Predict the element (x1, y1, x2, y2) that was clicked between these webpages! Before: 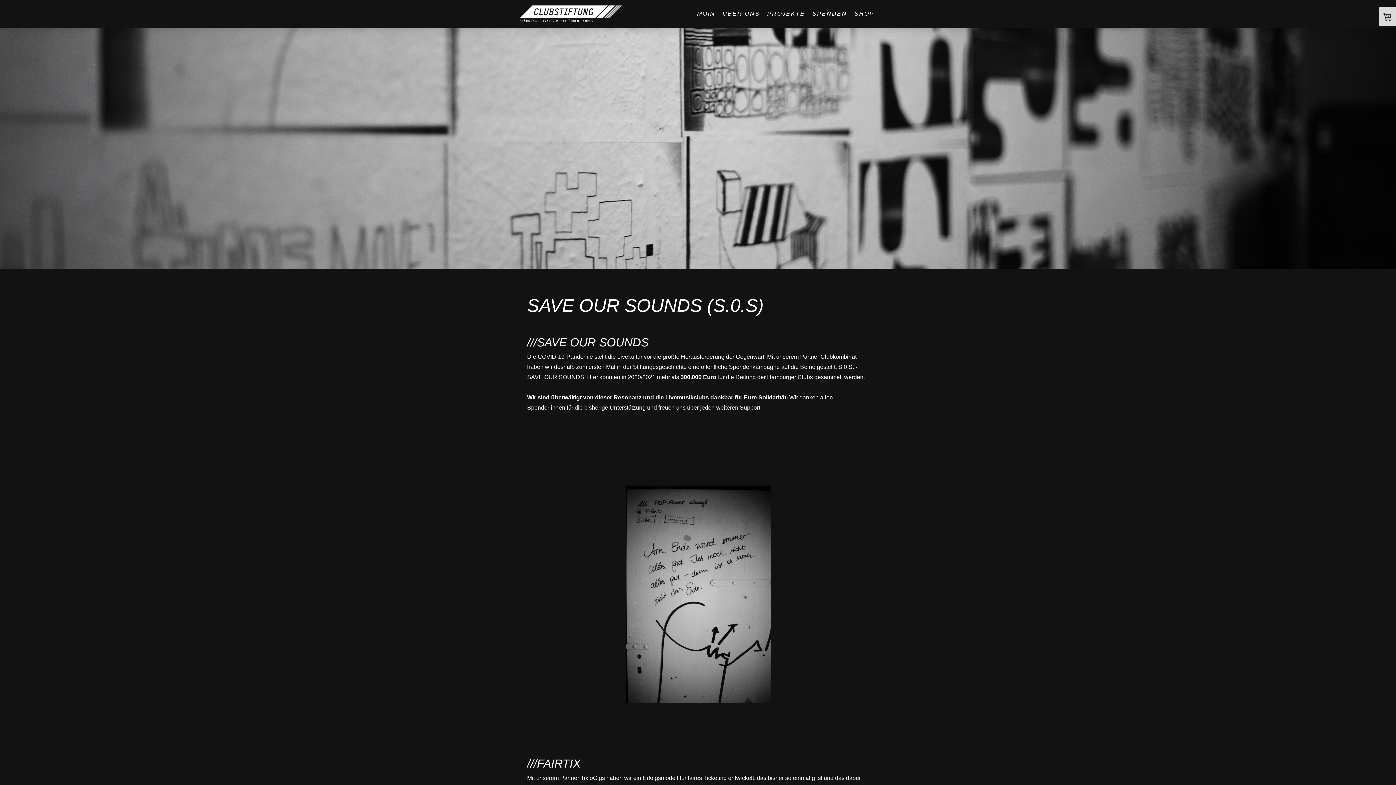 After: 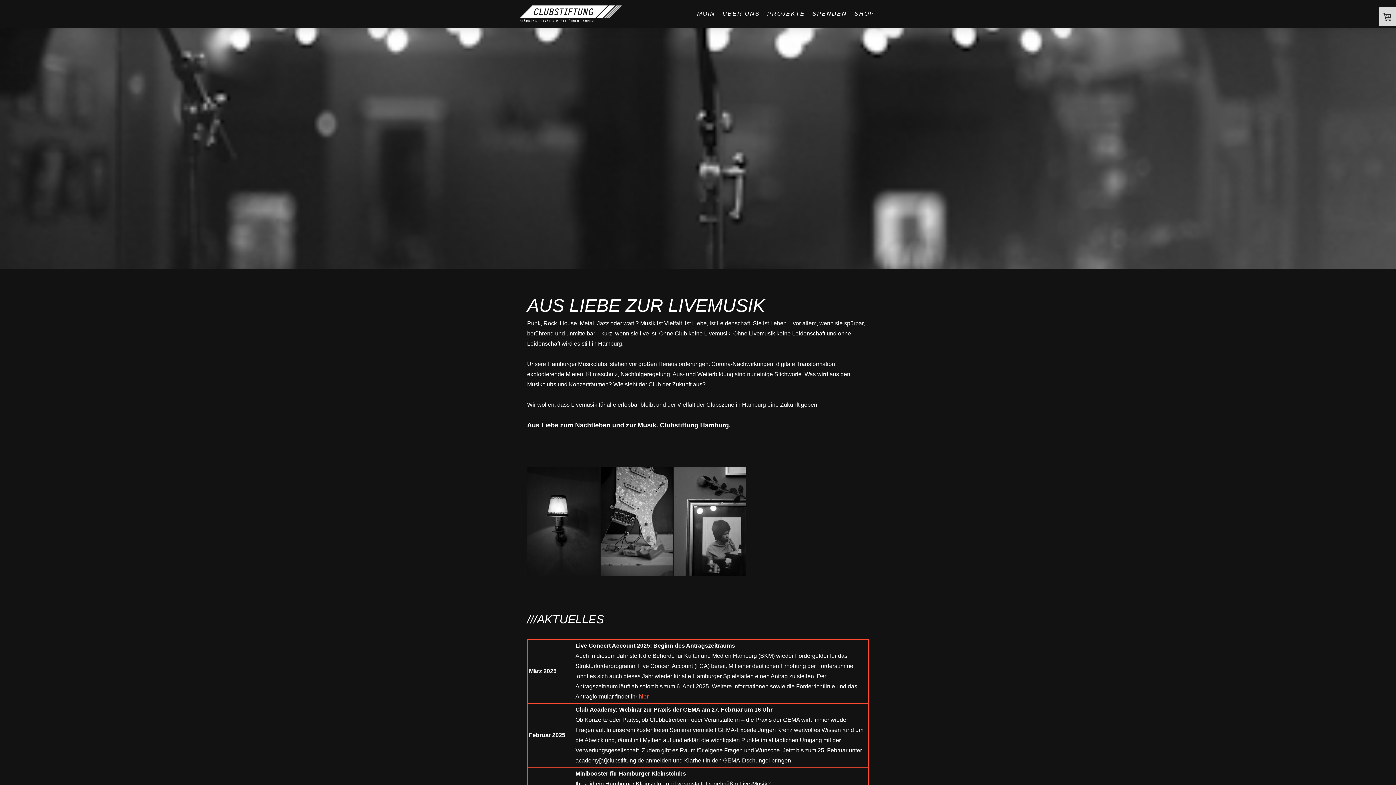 Action: bbox: (693, 5, 719, 21) label: MOIN